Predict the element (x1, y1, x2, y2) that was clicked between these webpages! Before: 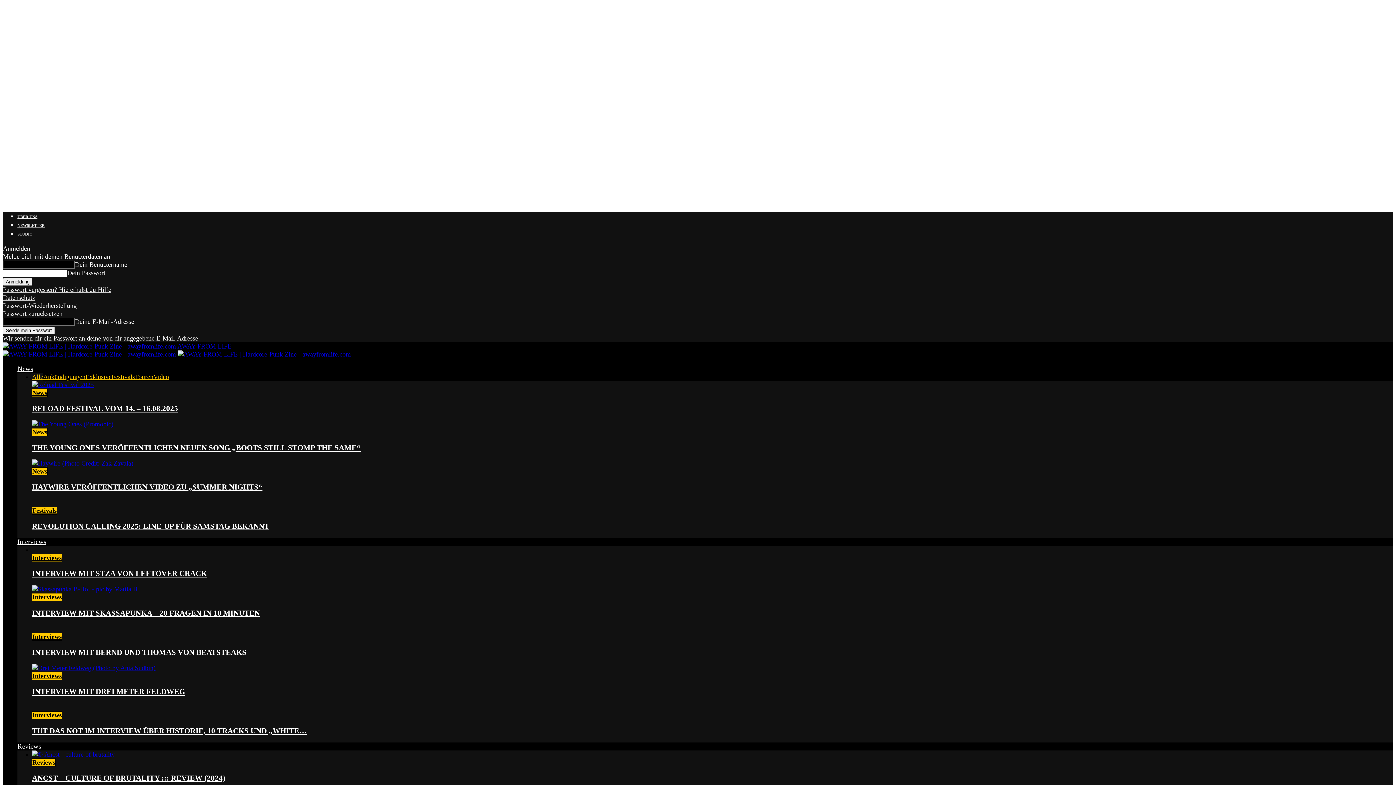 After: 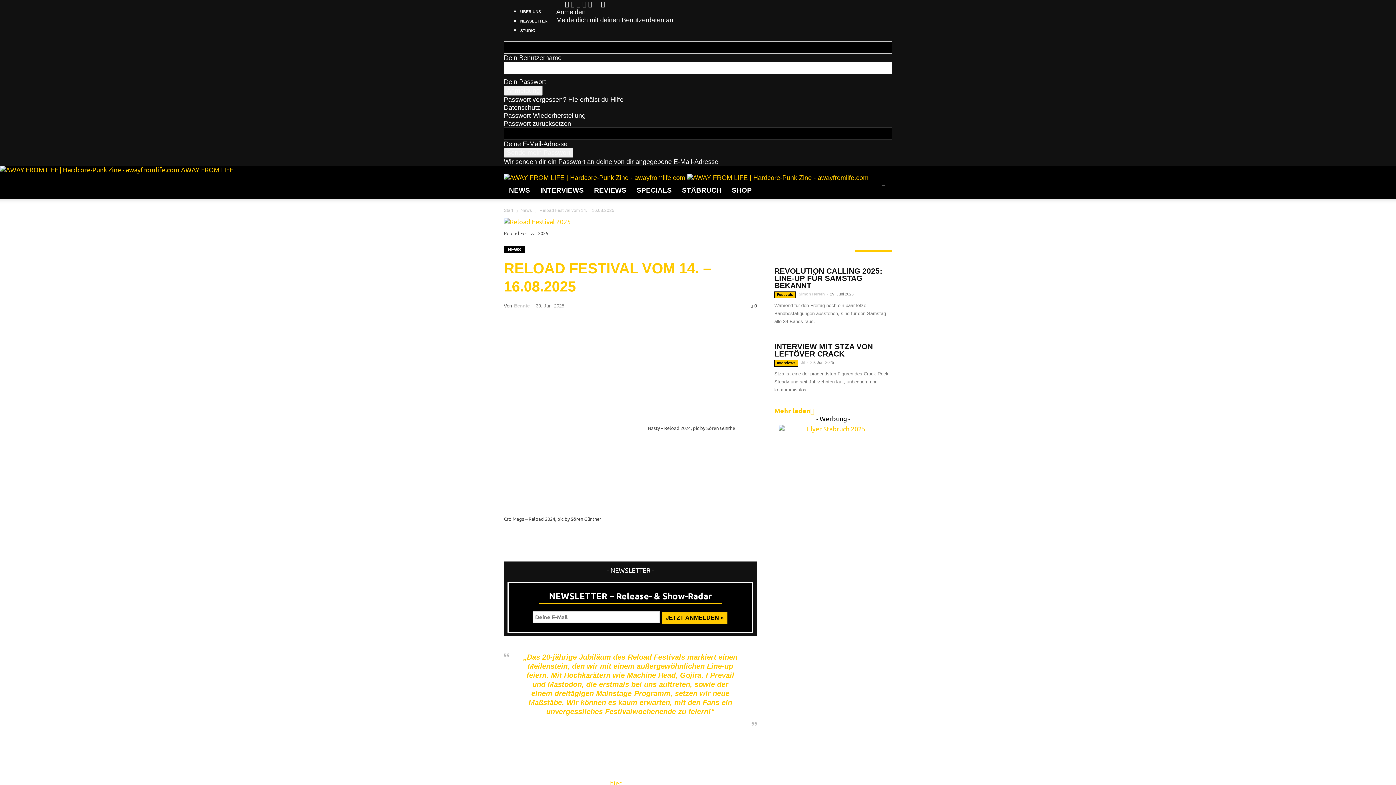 Action: bbox: (32, 404, 178, 413) label: RELOAD FESTIVAL VOM 14. – 16.08.2025